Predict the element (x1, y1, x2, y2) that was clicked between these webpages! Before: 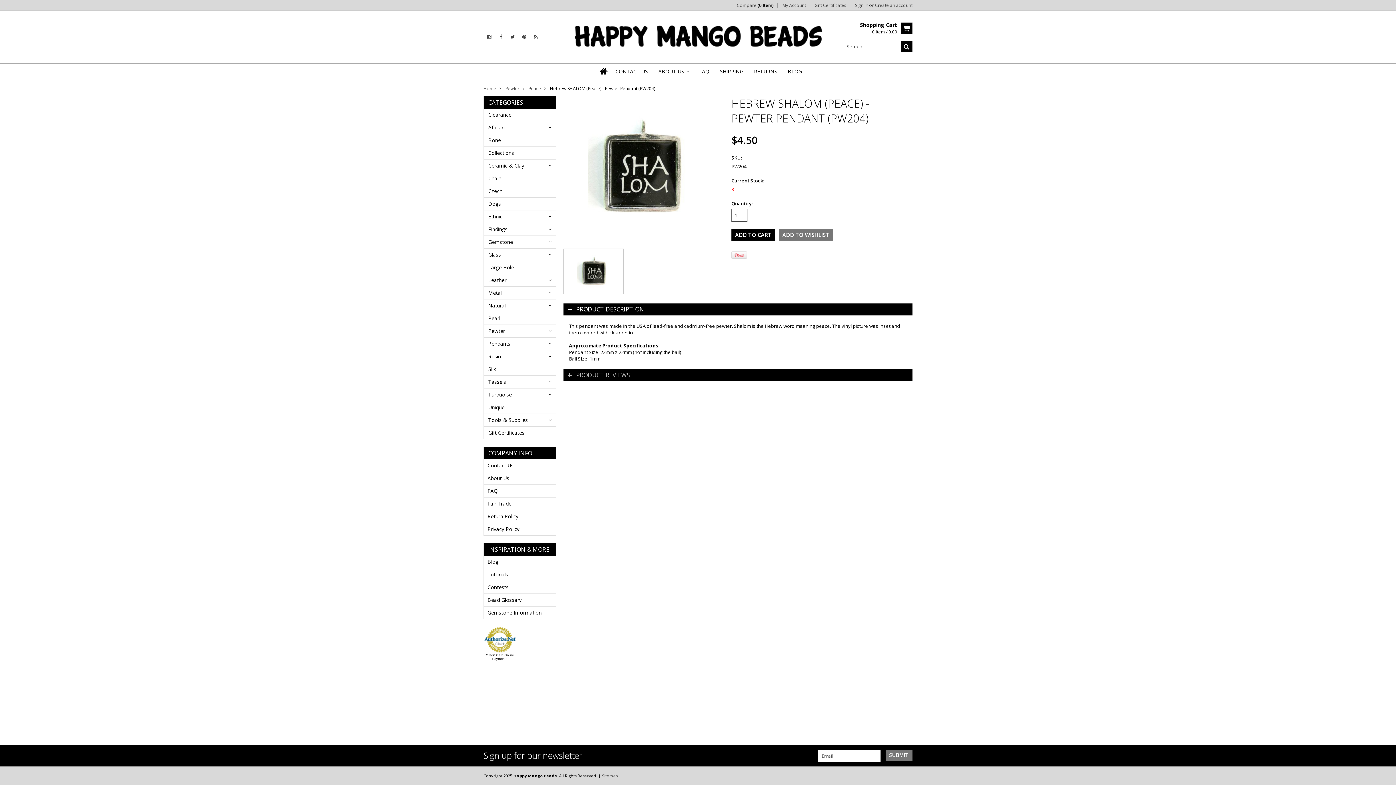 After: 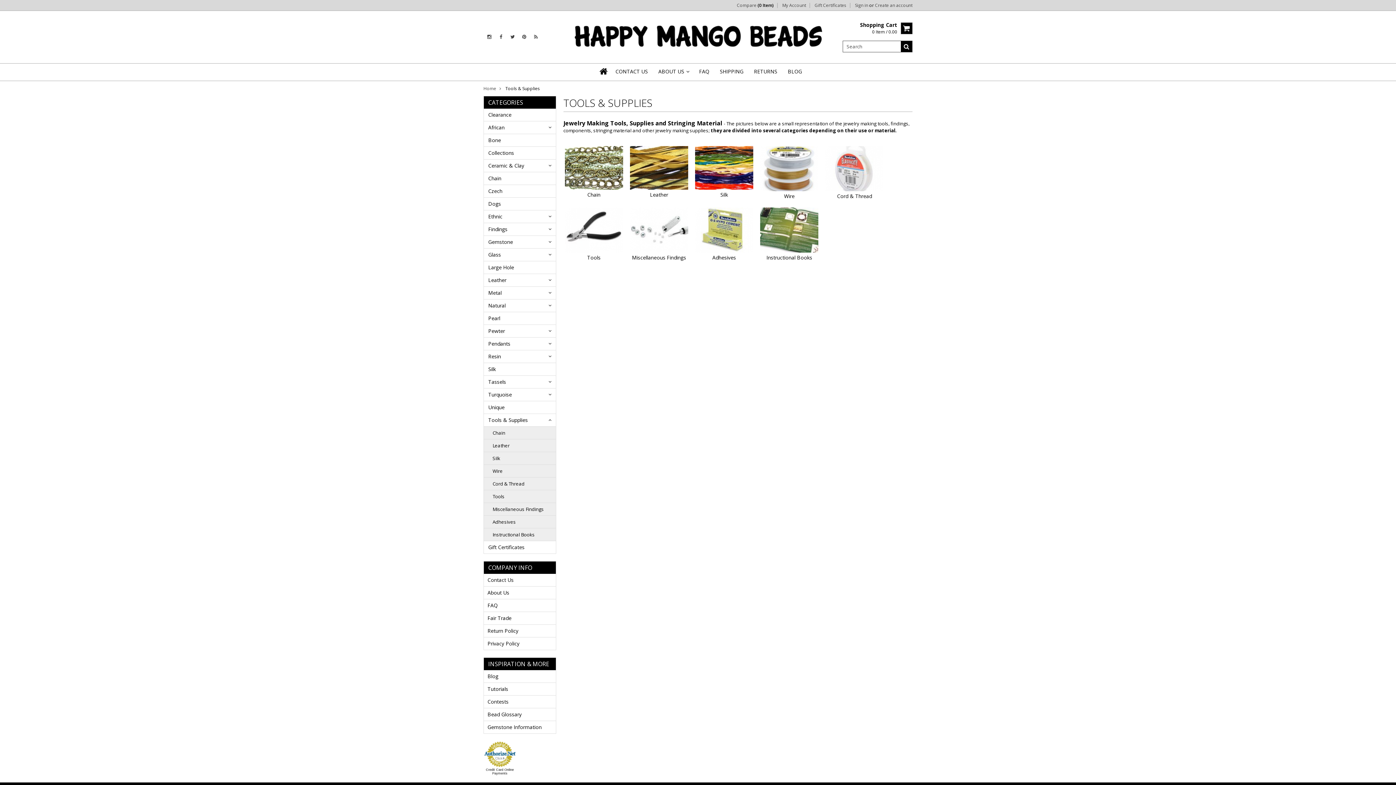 Action: label: Tools & Supplies bbox: (484, 414, 556, 426)